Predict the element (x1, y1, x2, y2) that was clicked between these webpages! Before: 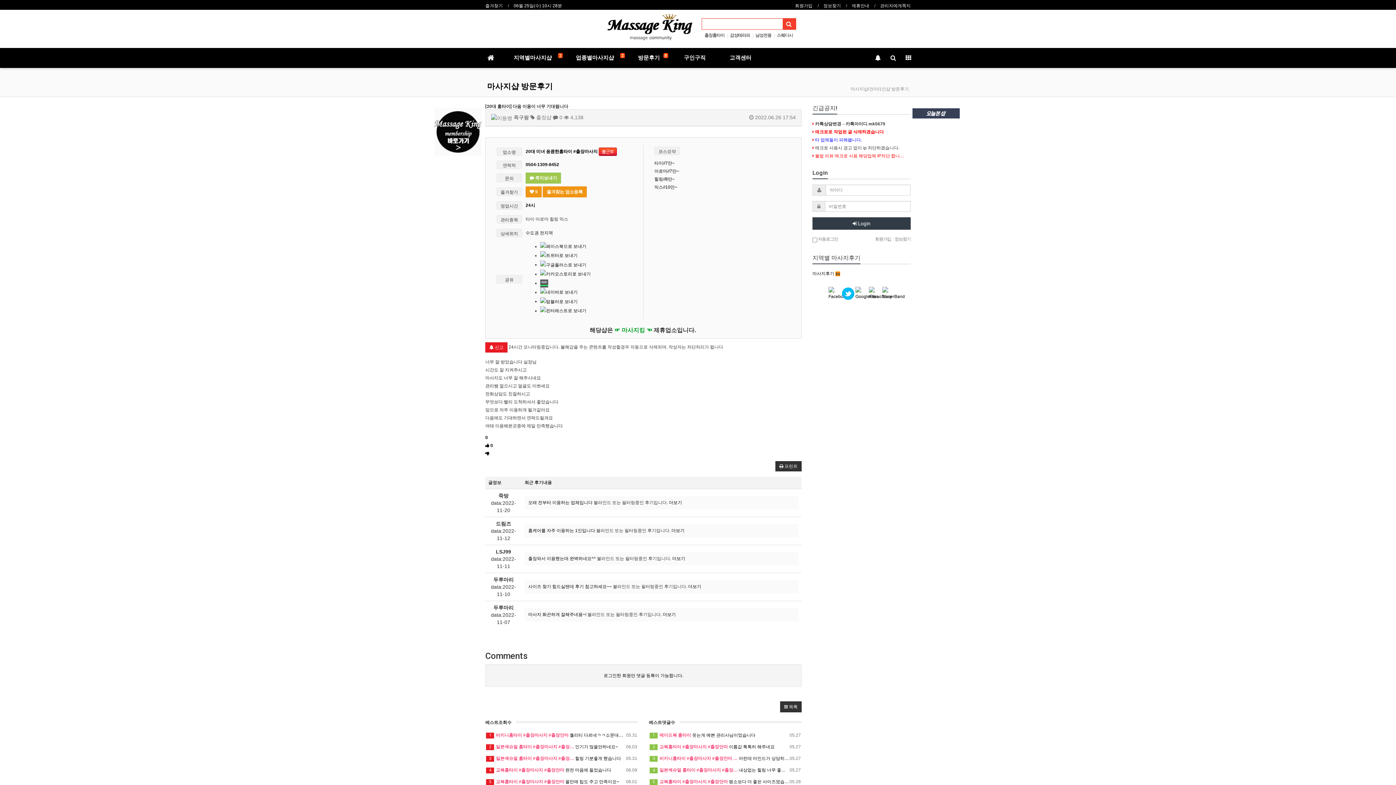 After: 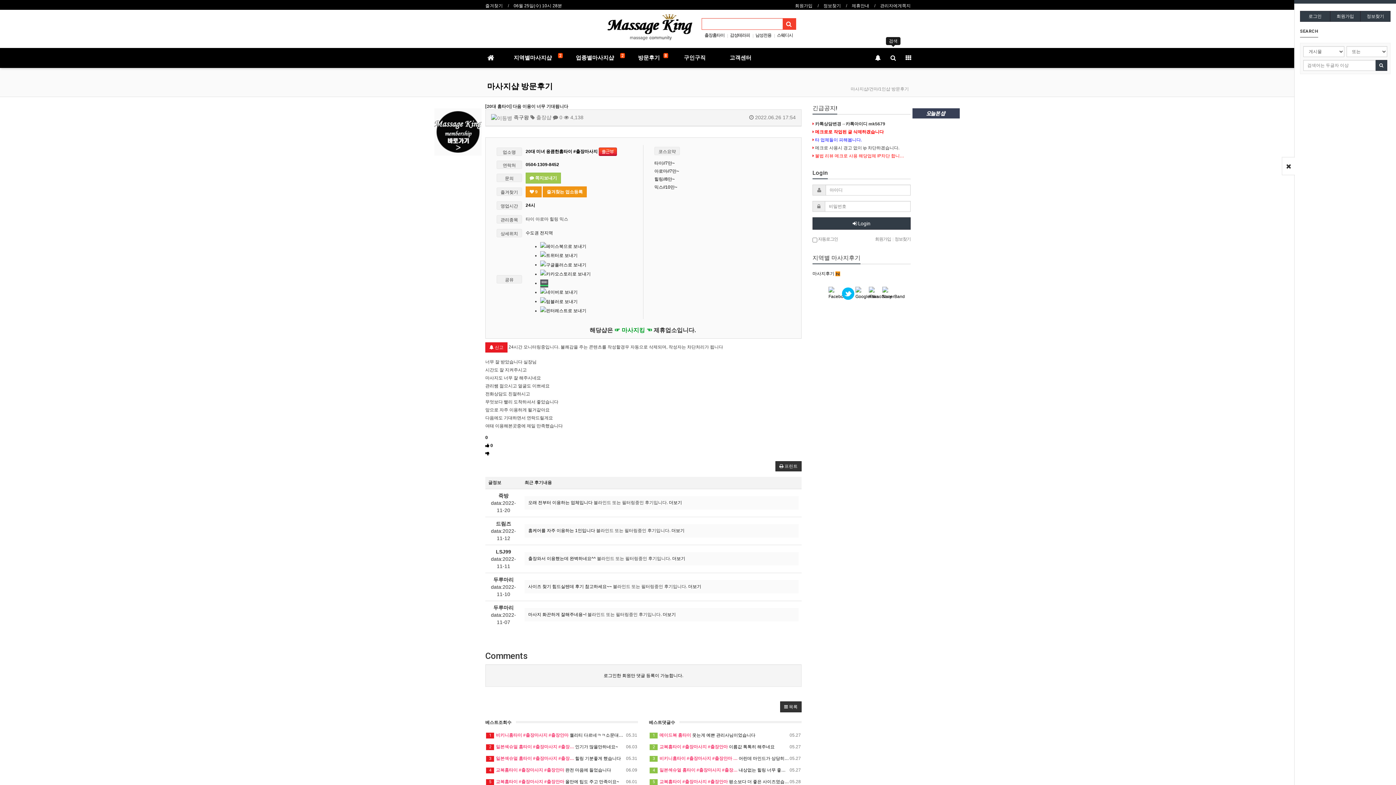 Action: bbox: (885, 48, 901, 68)